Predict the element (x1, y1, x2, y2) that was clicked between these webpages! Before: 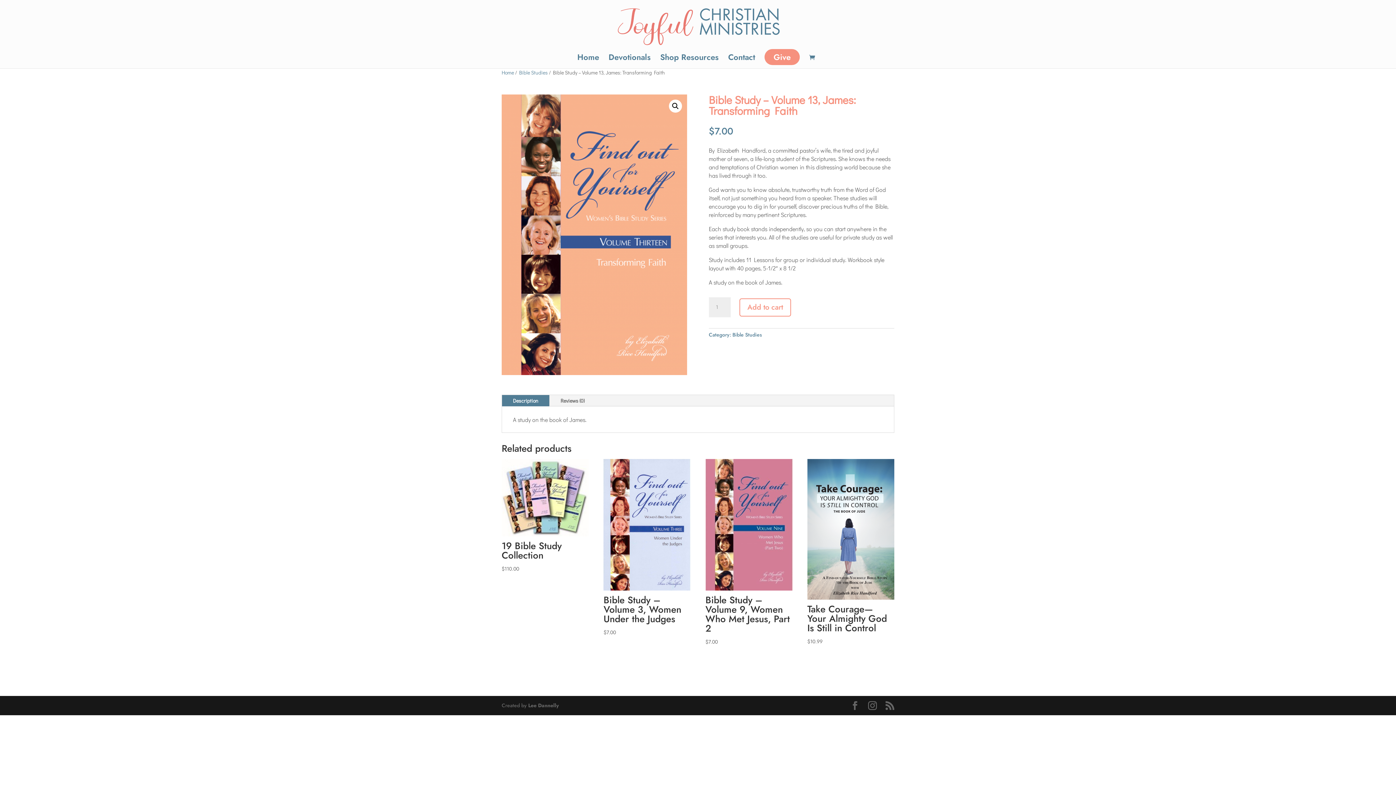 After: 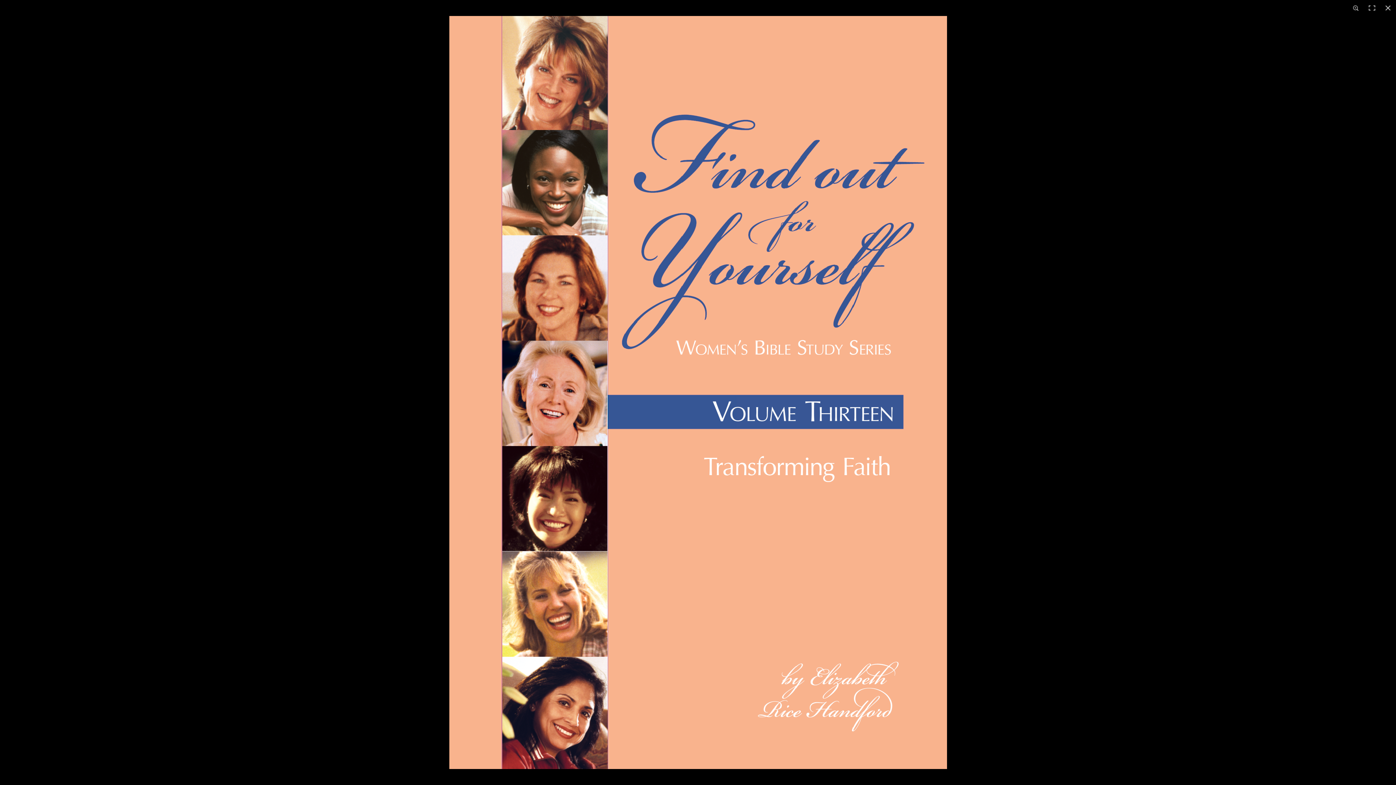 Action: bbox: (669, 99, 682, 112) label: View full-screen image gallery